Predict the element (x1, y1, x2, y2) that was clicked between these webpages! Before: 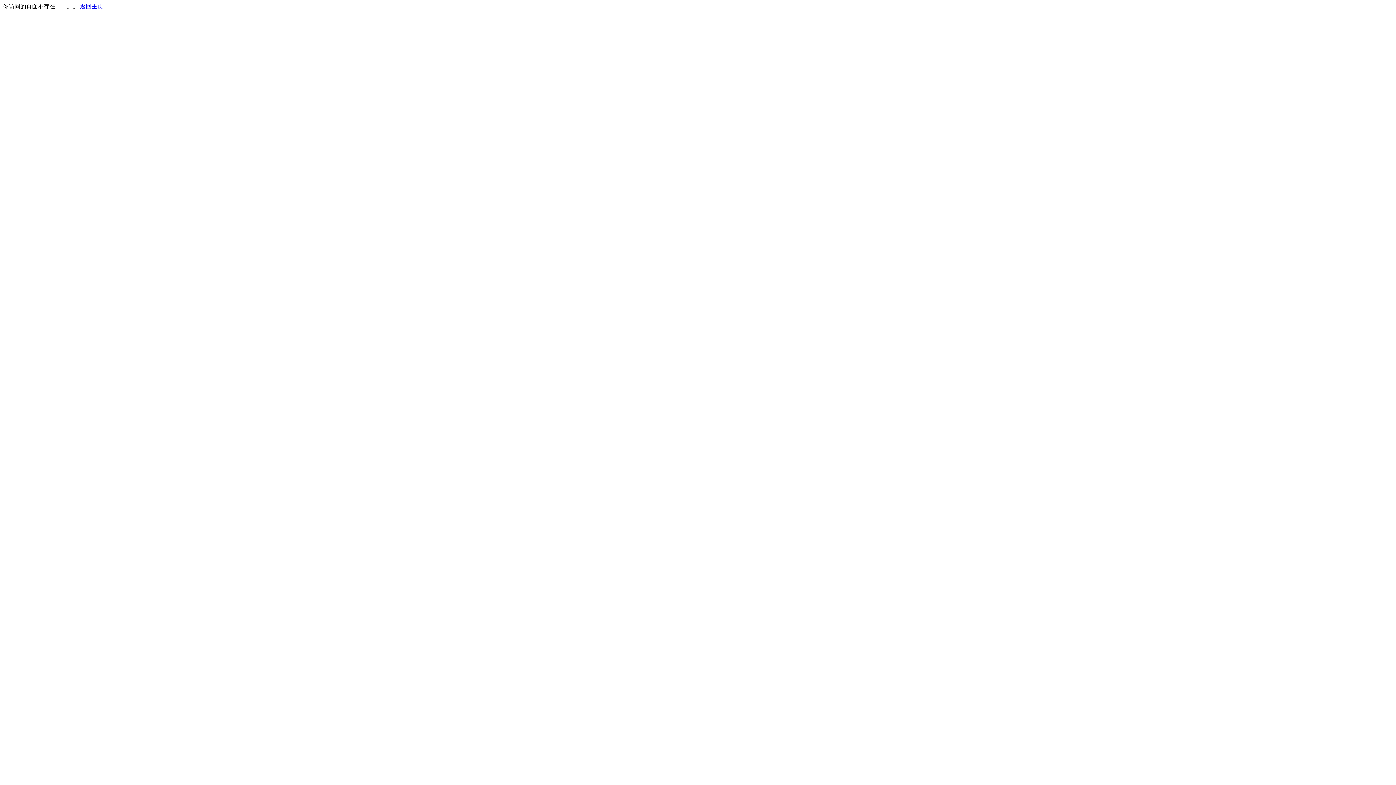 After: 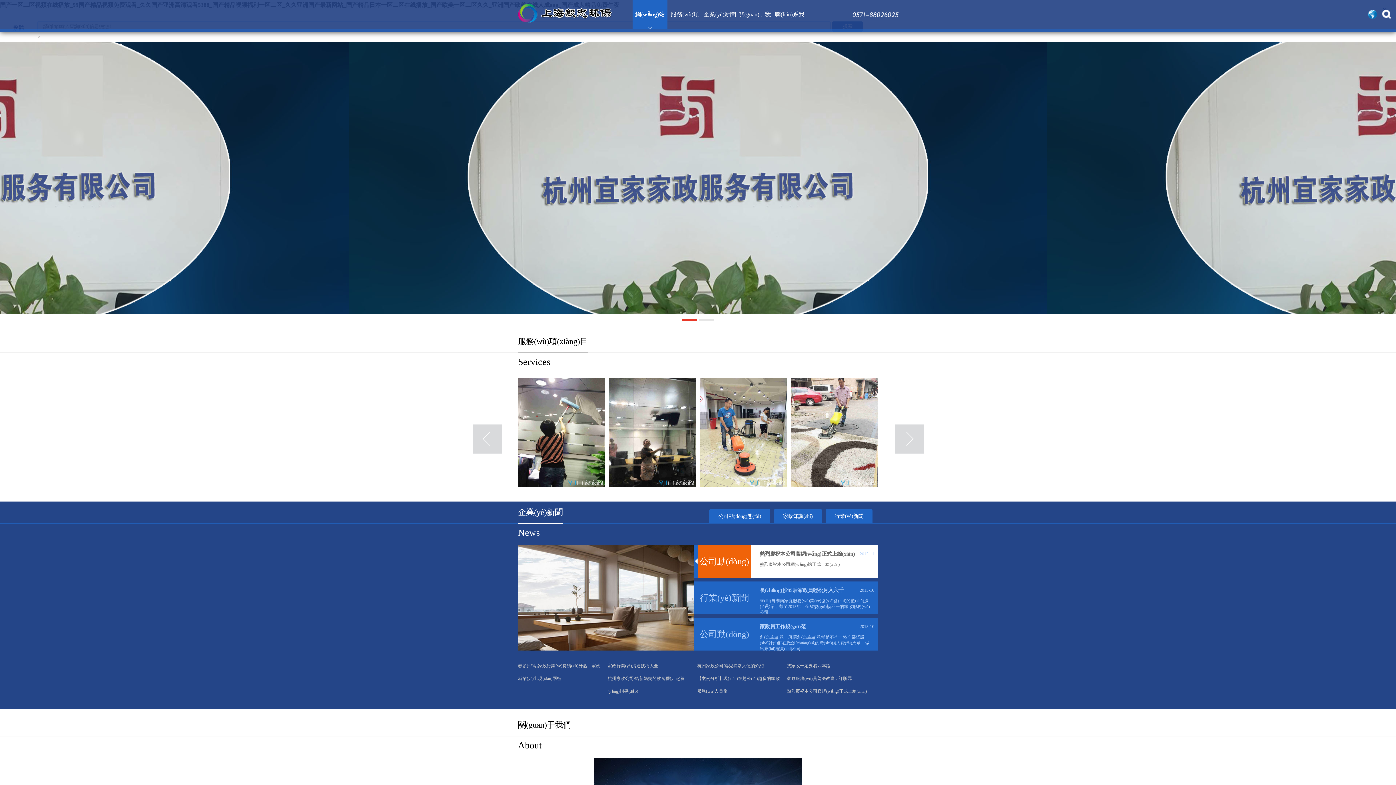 Action: bbox: (80, 3, 103, 9) label: 返回主页